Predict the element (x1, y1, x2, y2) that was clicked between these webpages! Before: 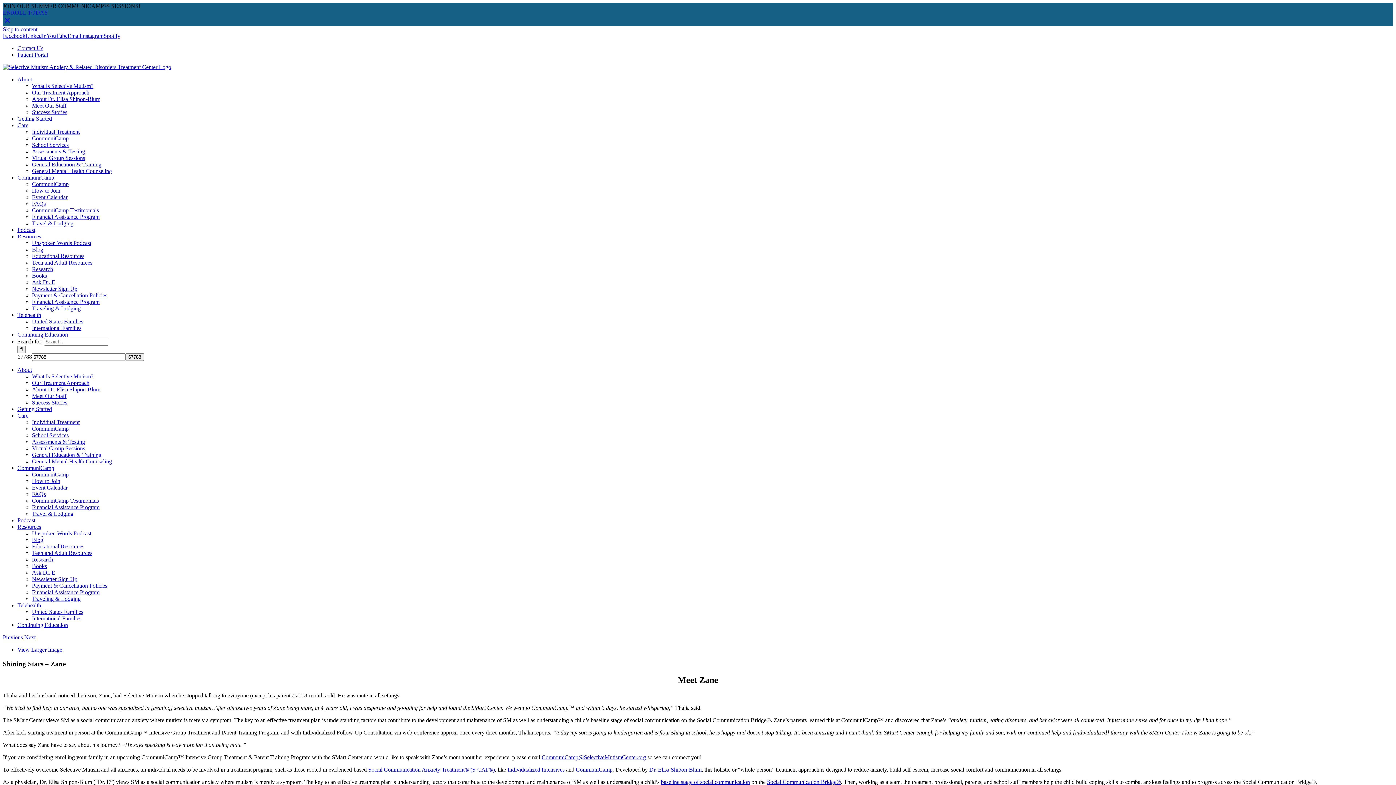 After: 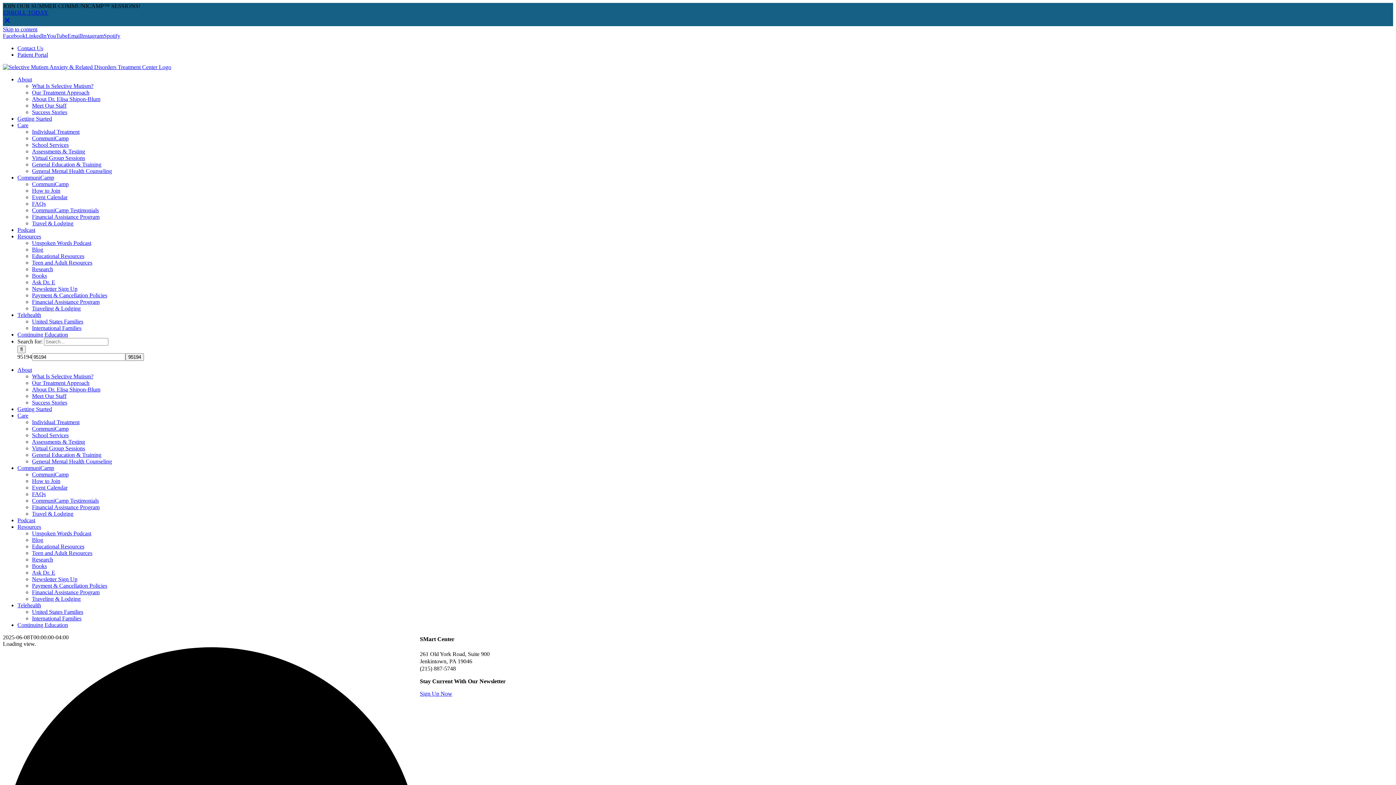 Action: label: Event Calendar bbox: (32, 194, 67, 200)